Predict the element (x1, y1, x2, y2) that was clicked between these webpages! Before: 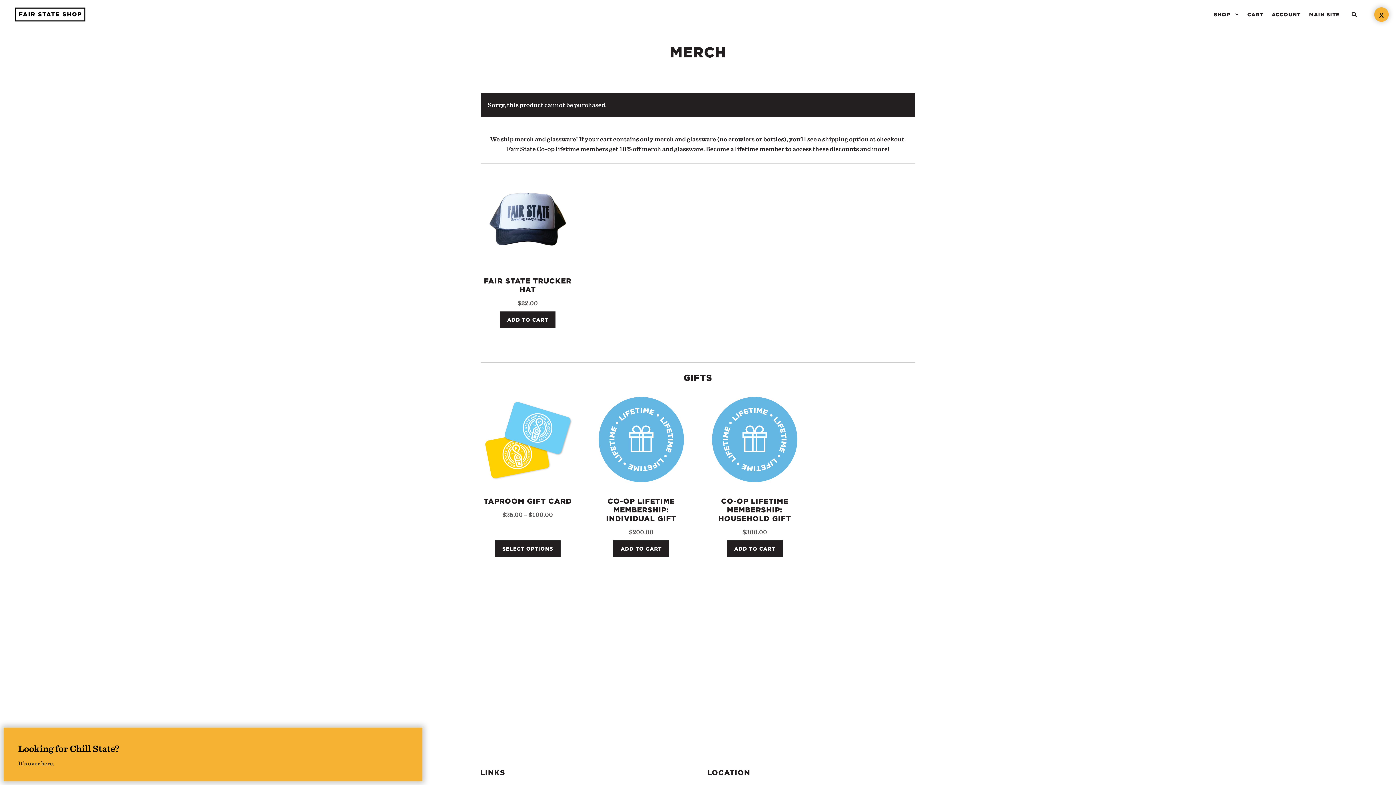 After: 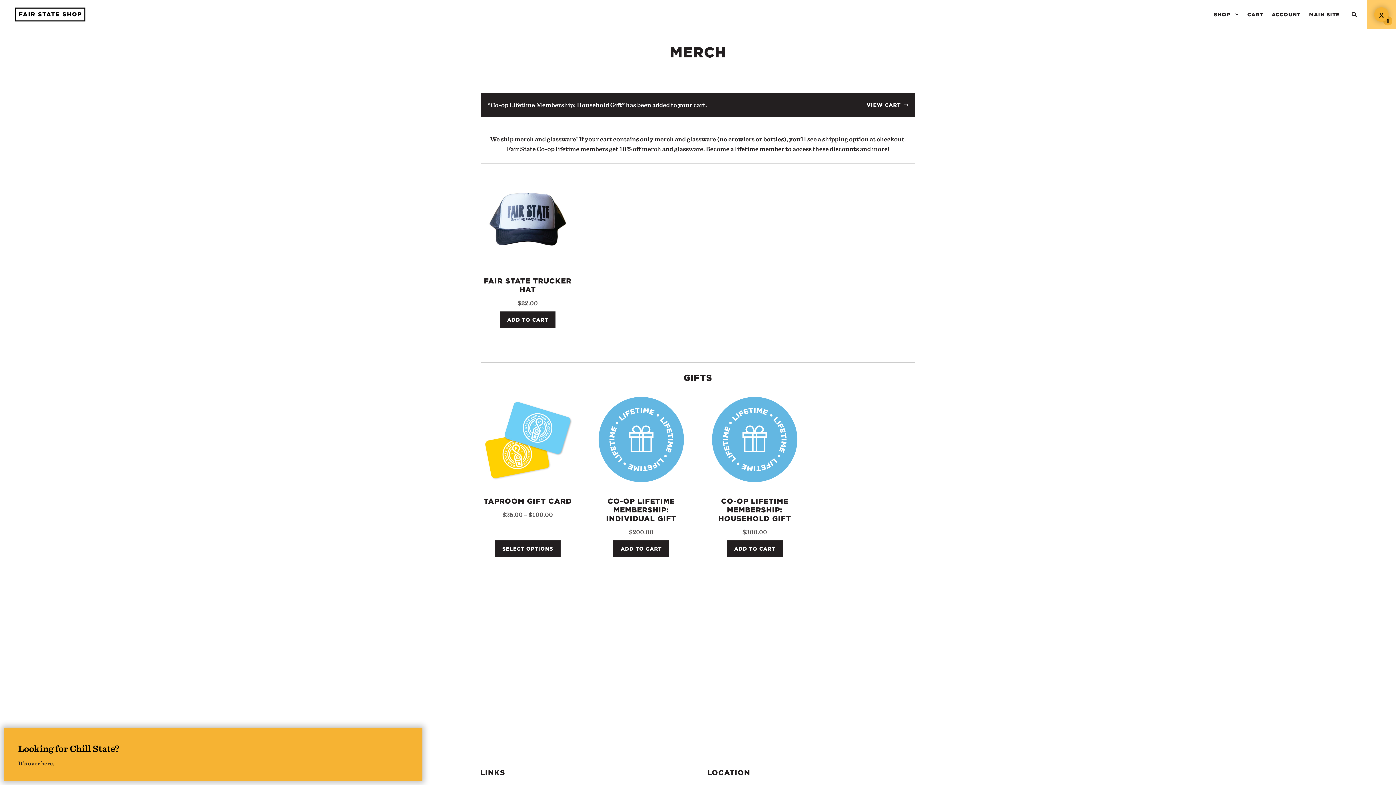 Action: bbox: (727, 540, 782, 556) label: ADD TO CART